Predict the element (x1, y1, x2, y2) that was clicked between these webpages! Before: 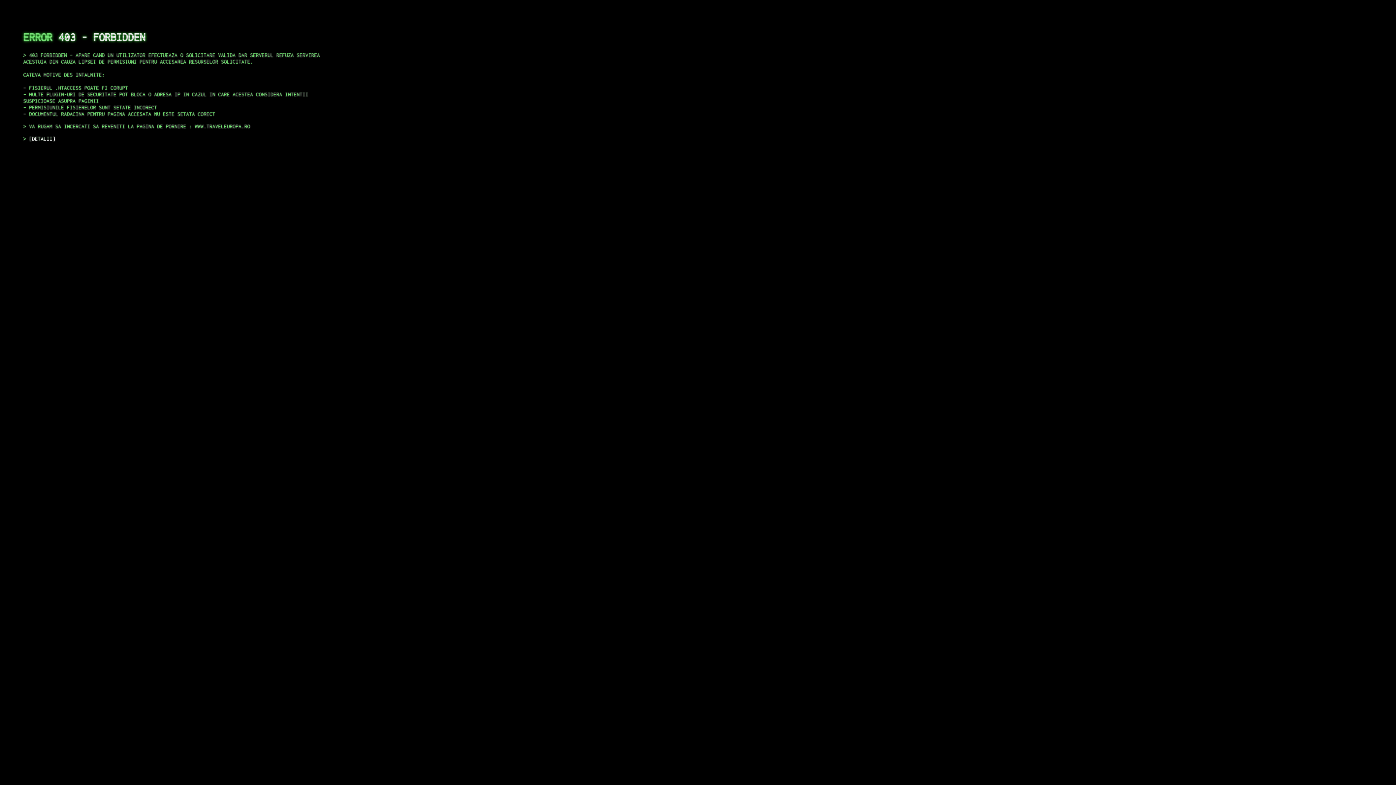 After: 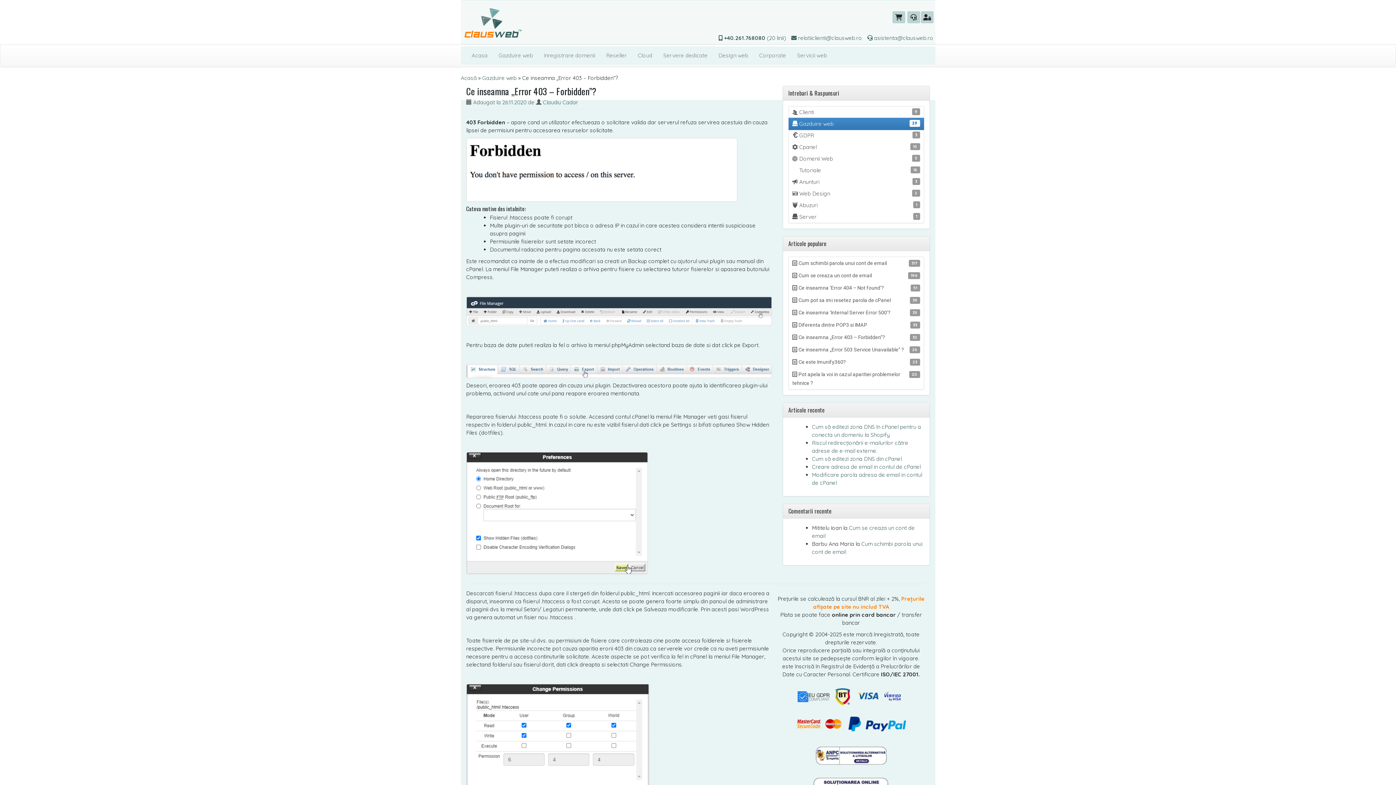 Action: bbox: (29, 135, 55, 141) label: DETALII